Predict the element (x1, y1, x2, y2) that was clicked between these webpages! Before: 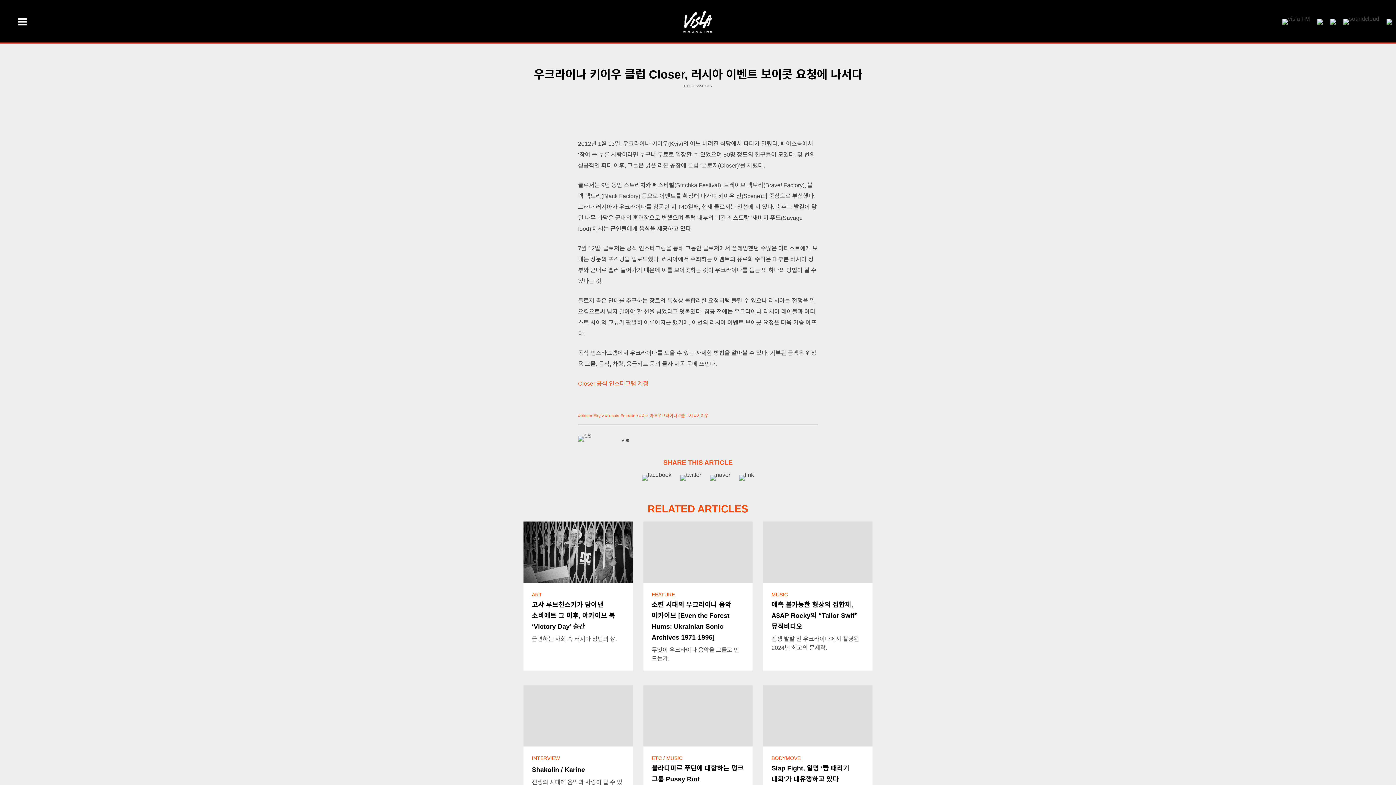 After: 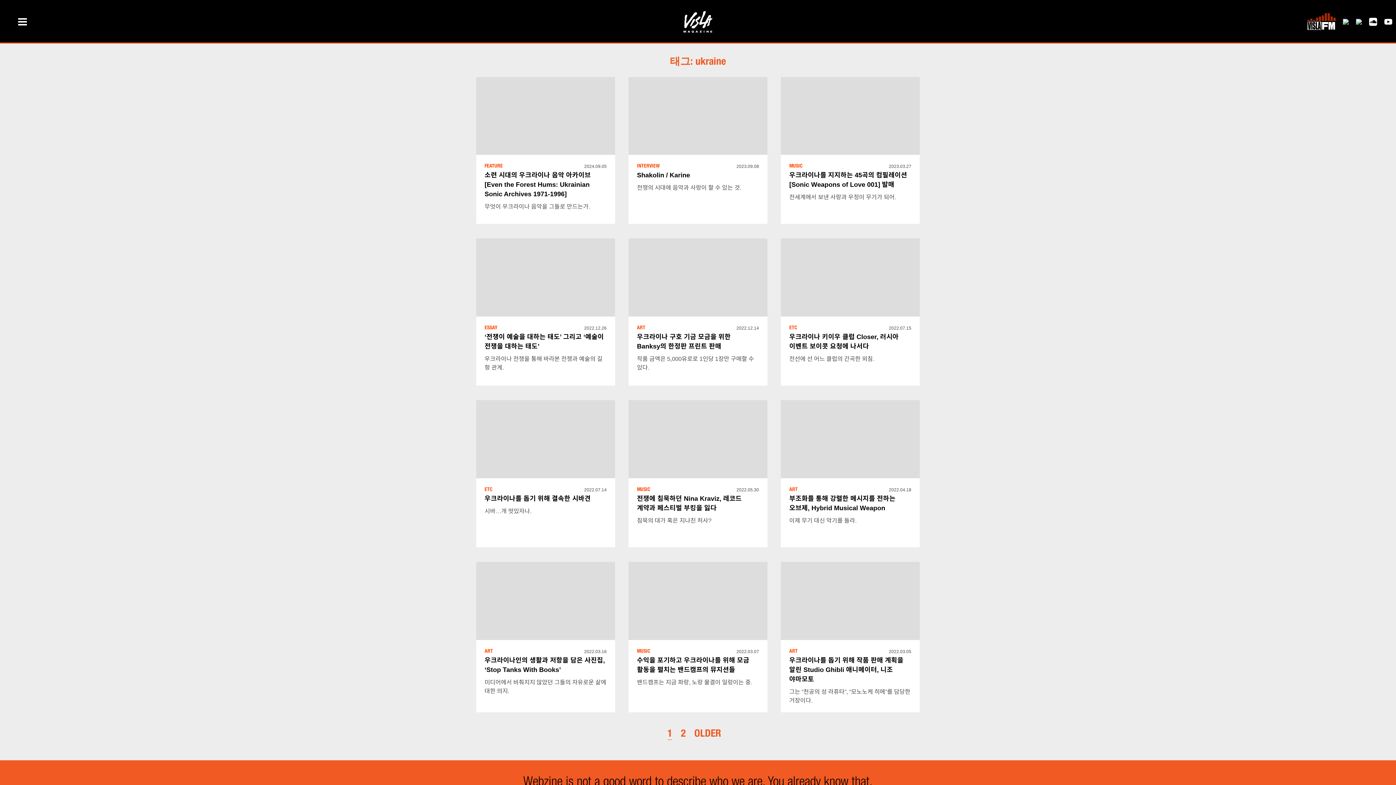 Action: bbox: (623, 413, 638, 418) label: ukraine